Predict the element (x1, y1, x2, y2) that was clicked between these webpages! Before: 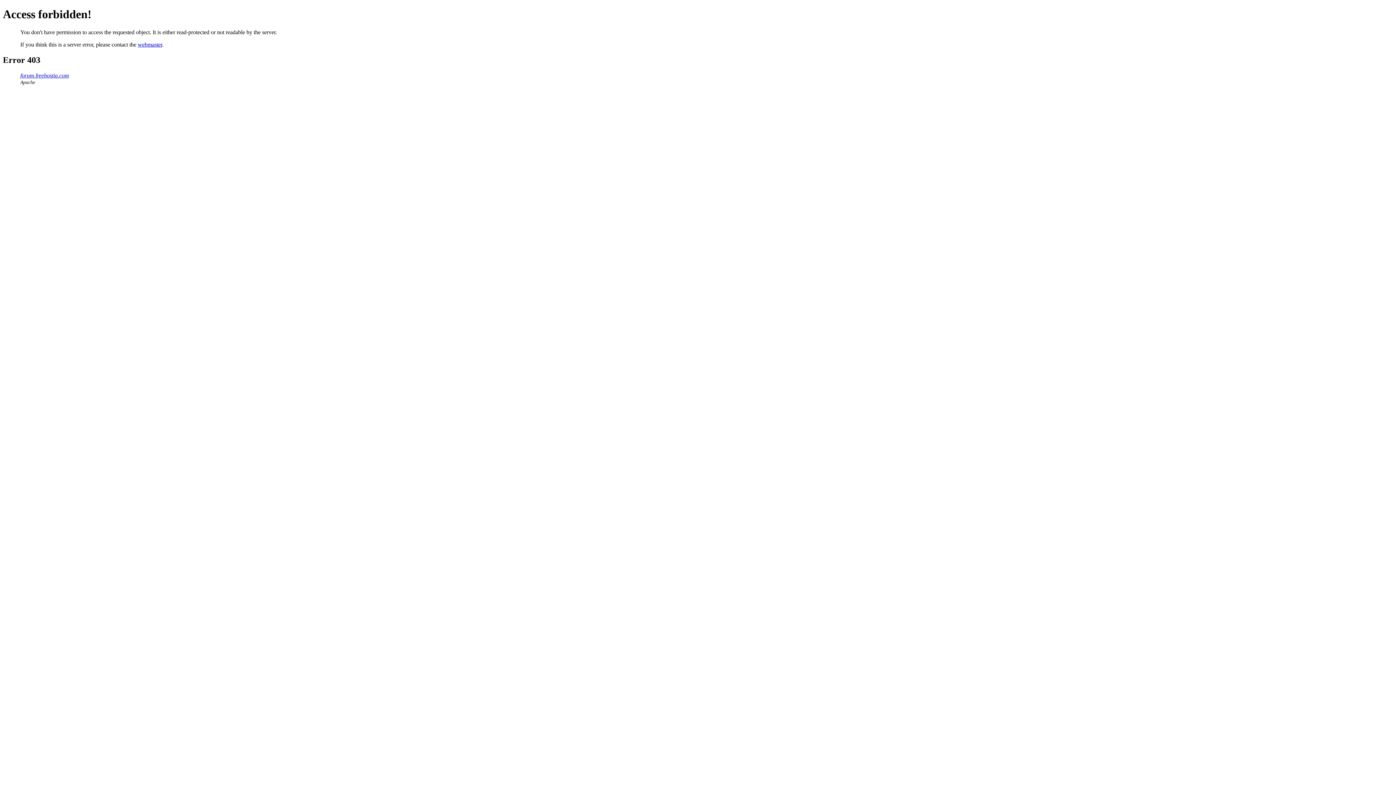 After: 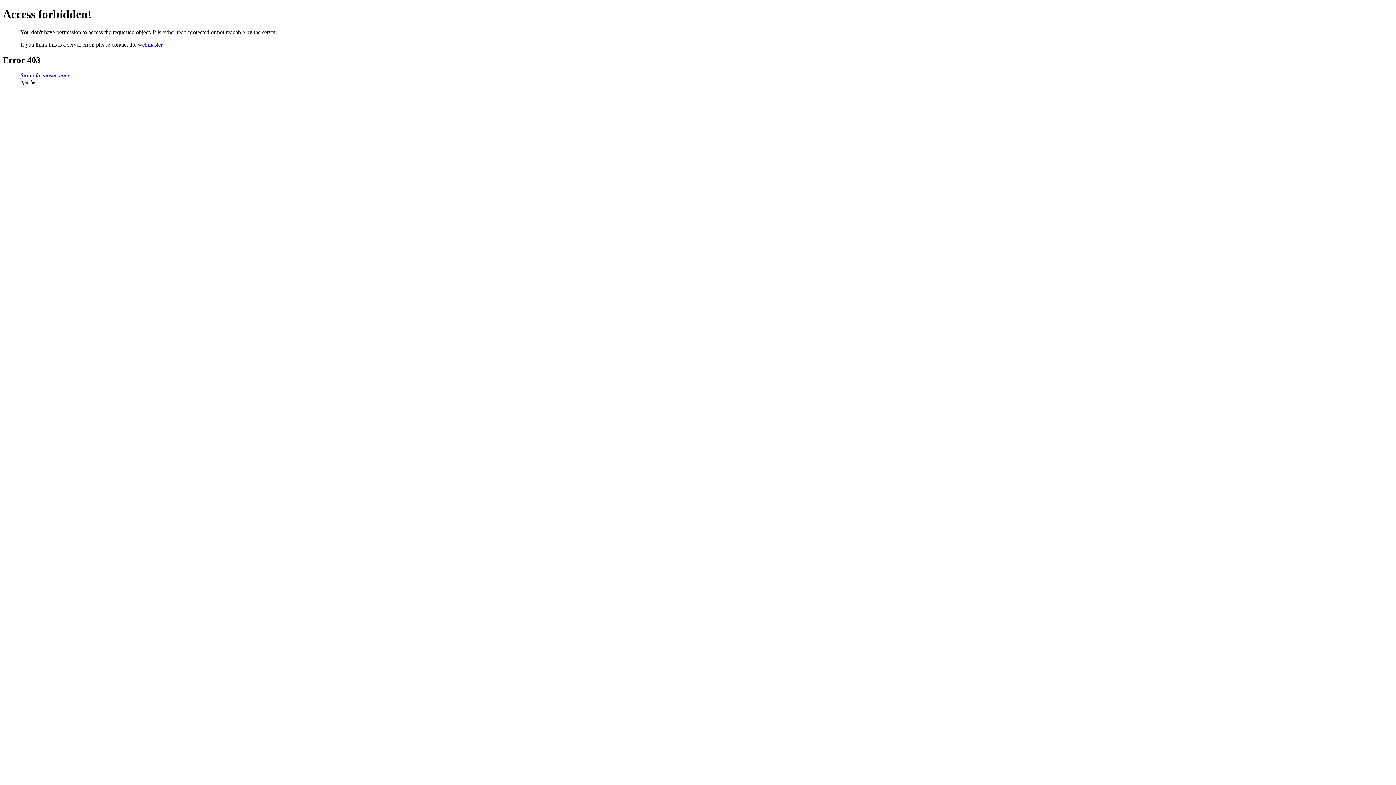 Action: bbox: (137, 41, 162, 47) label: webmaster